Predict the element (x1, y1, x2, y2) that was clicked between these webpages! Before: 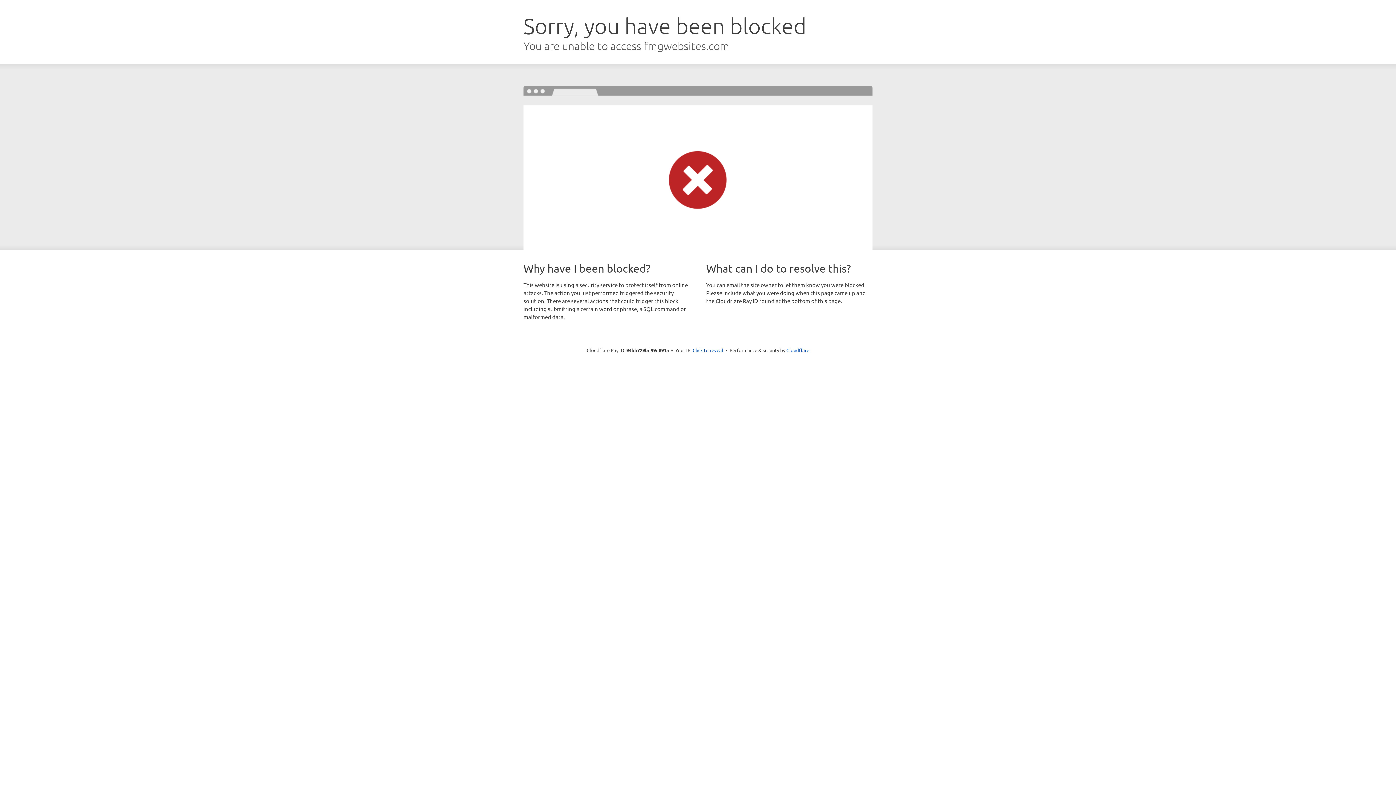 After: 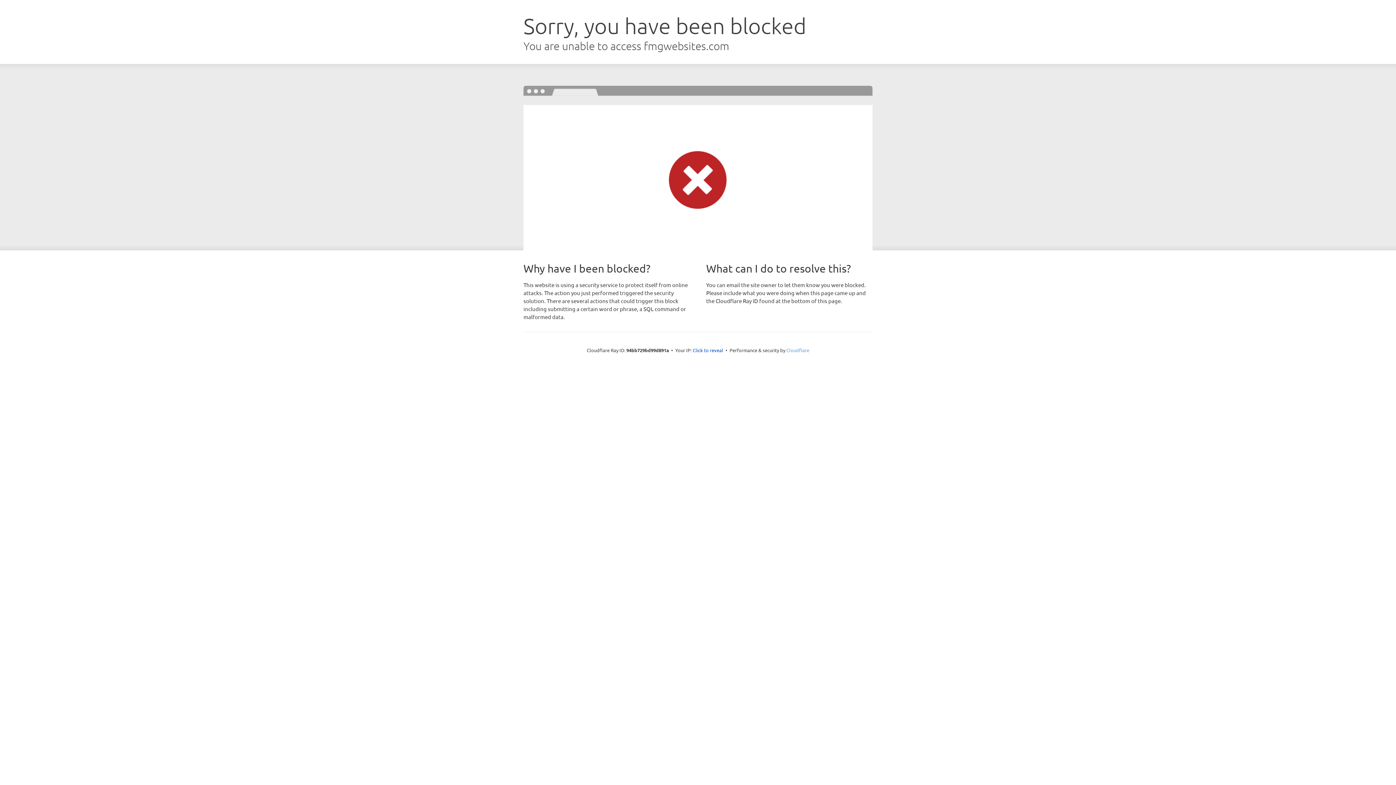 Action: label: Cloudflare bbox: (786, 347, 809, 353)